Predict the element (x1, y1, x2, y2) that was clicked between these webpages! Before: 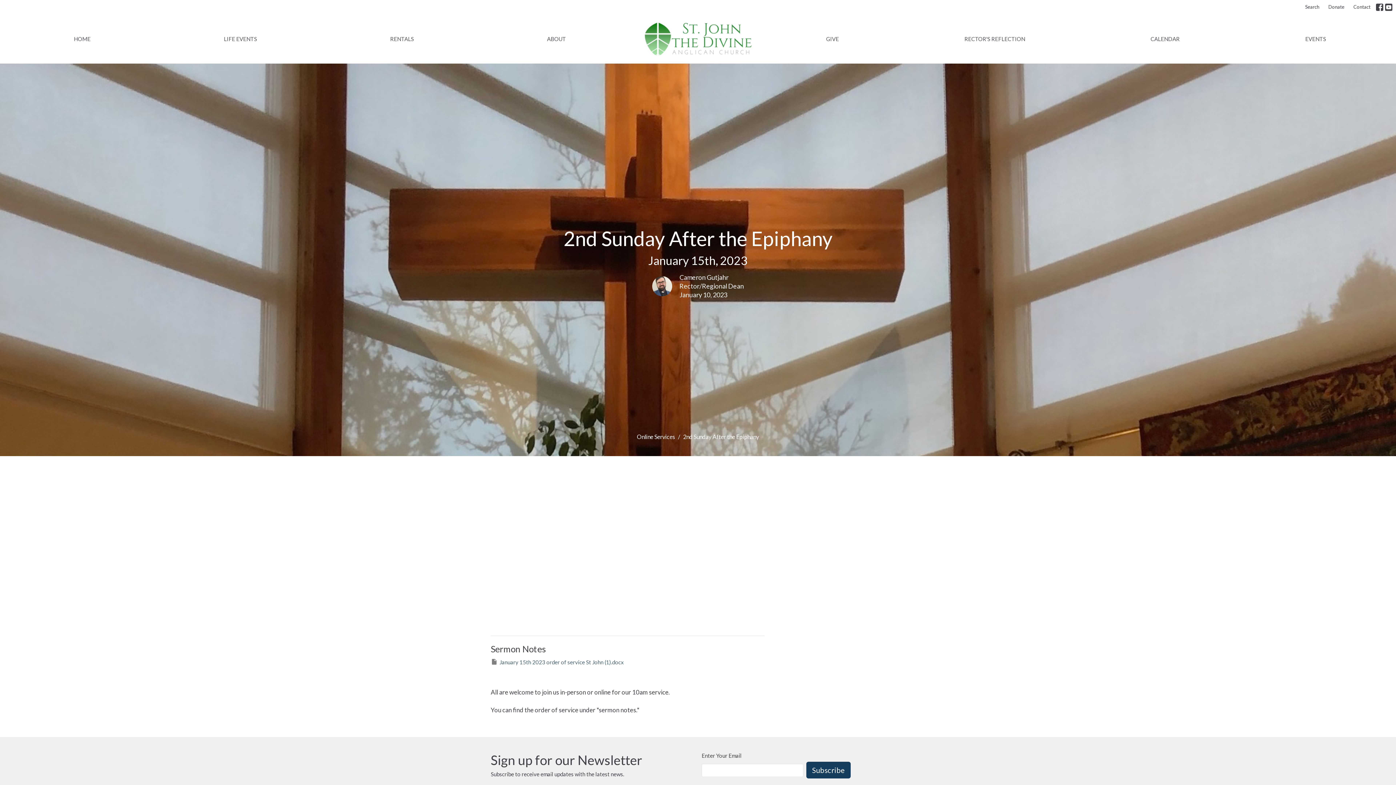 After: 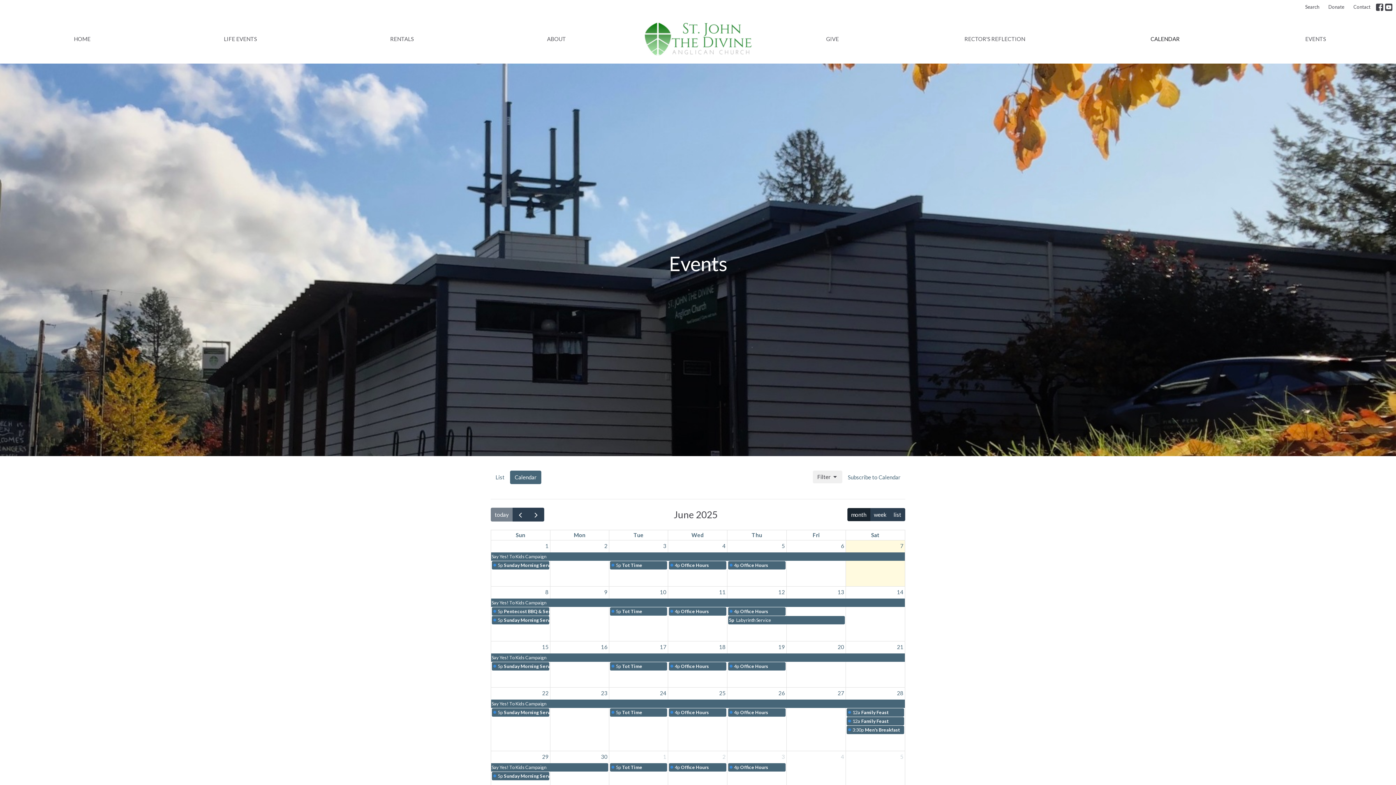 Action: bbox: (1150, 32, 1180, 44) label: CALENDAR